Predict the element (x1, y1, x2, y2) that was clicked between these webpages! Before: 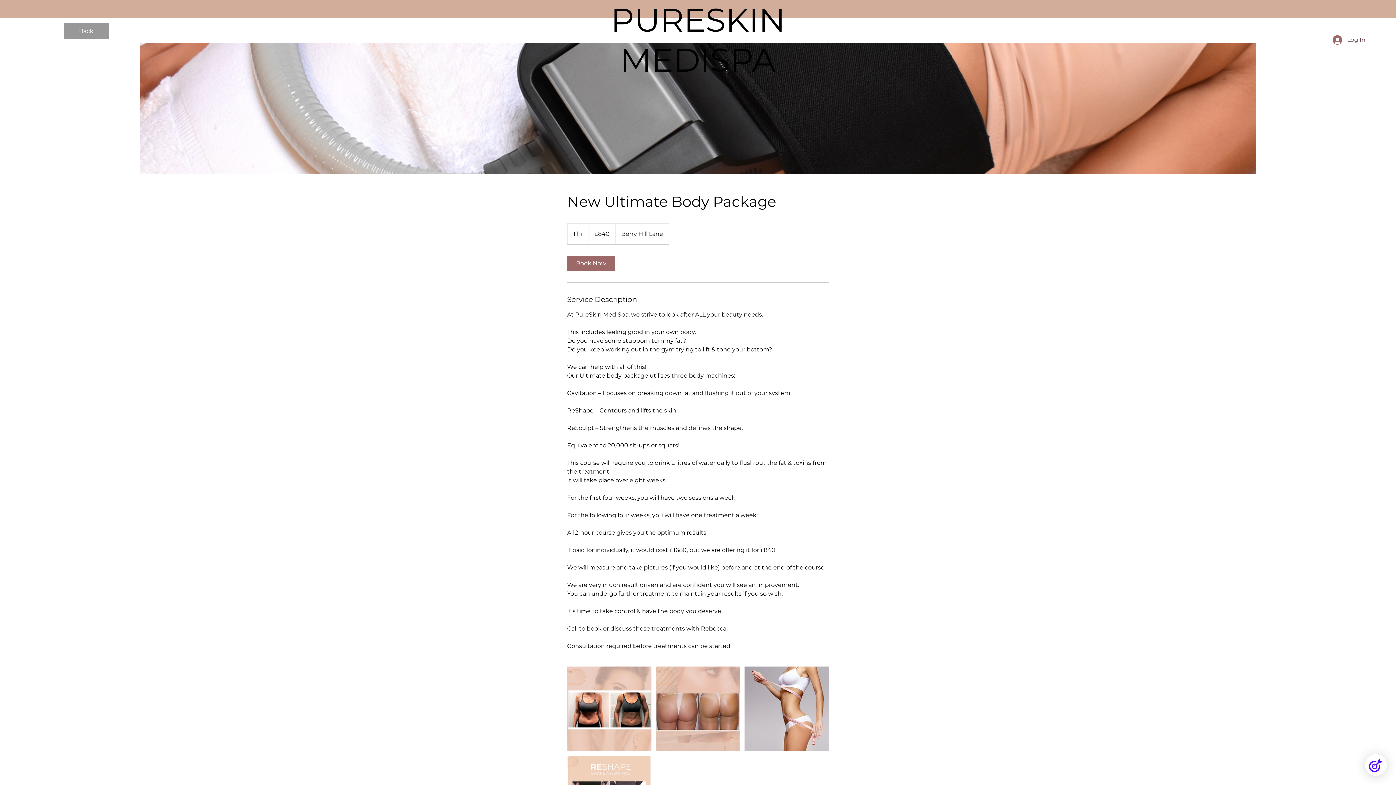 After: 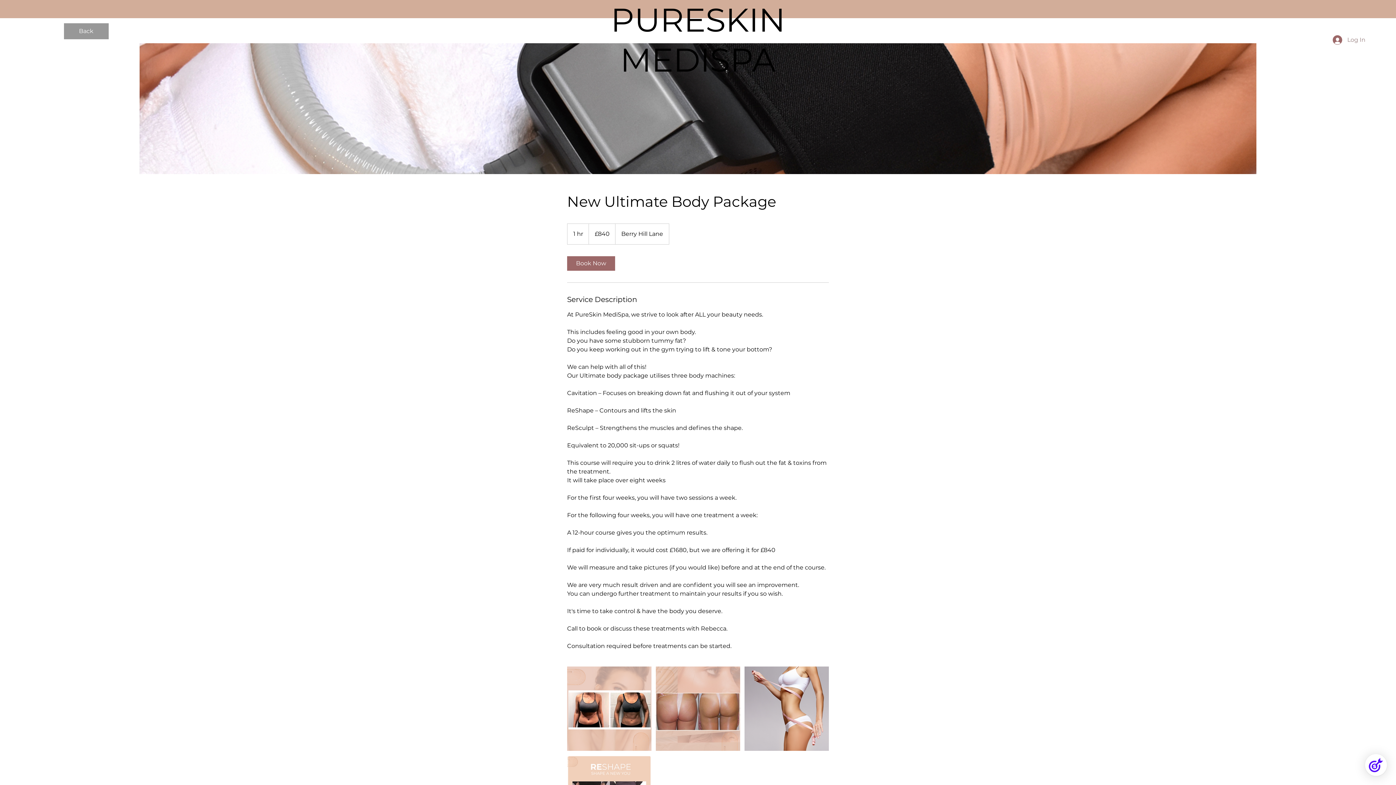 Action: label: Log In bbox: (1328, 33, 1370, 46)